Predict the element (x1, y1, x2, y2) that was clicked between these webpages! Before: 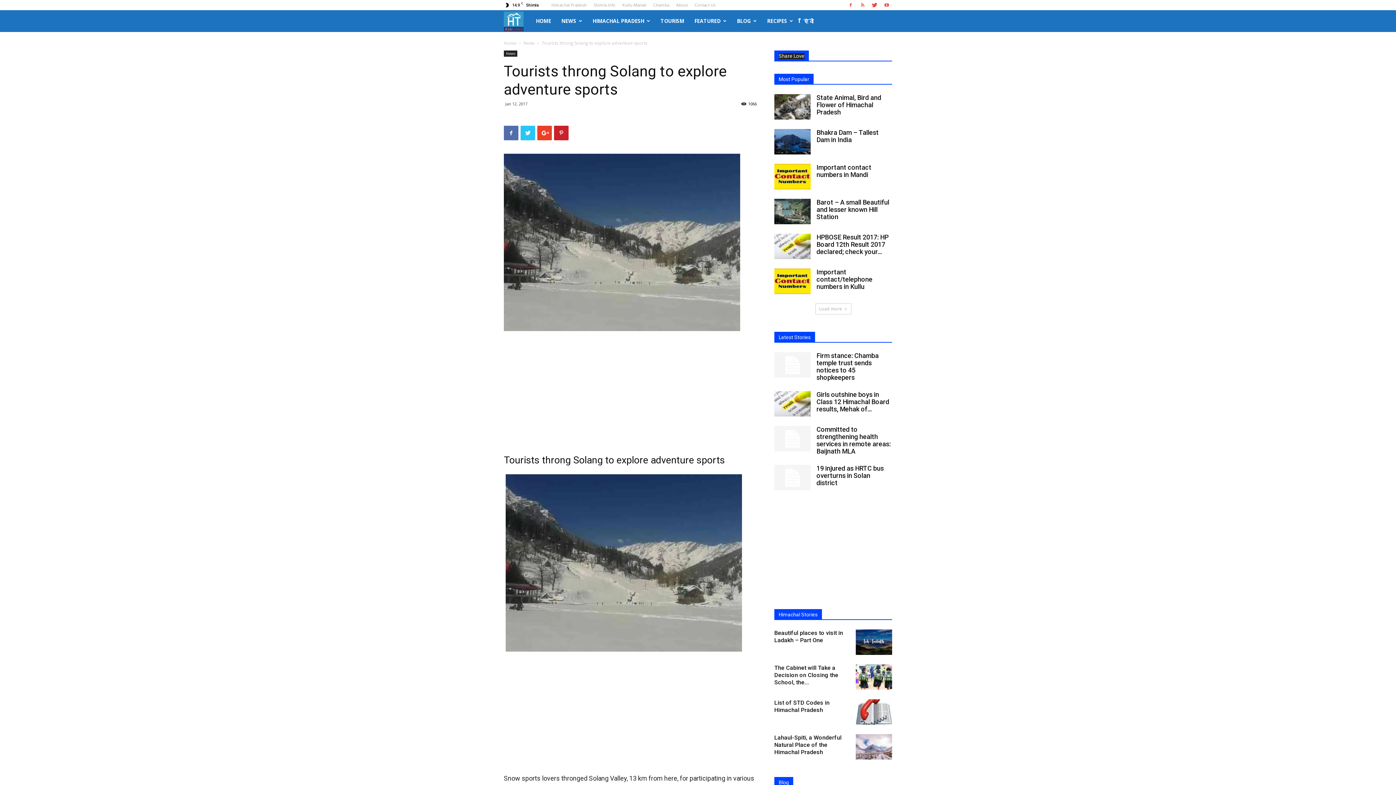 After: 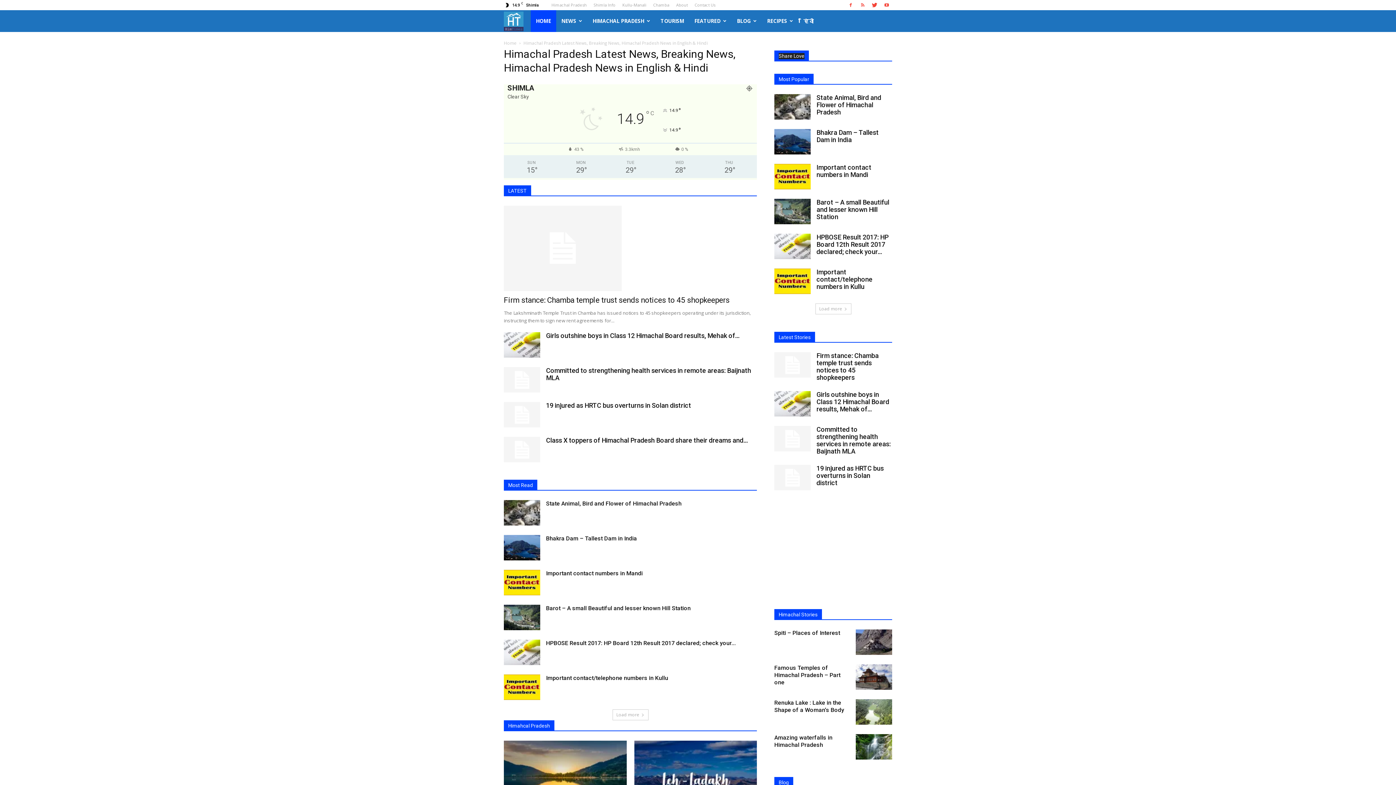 Action: bbox: (530, 10, 556, 32) label: HOME